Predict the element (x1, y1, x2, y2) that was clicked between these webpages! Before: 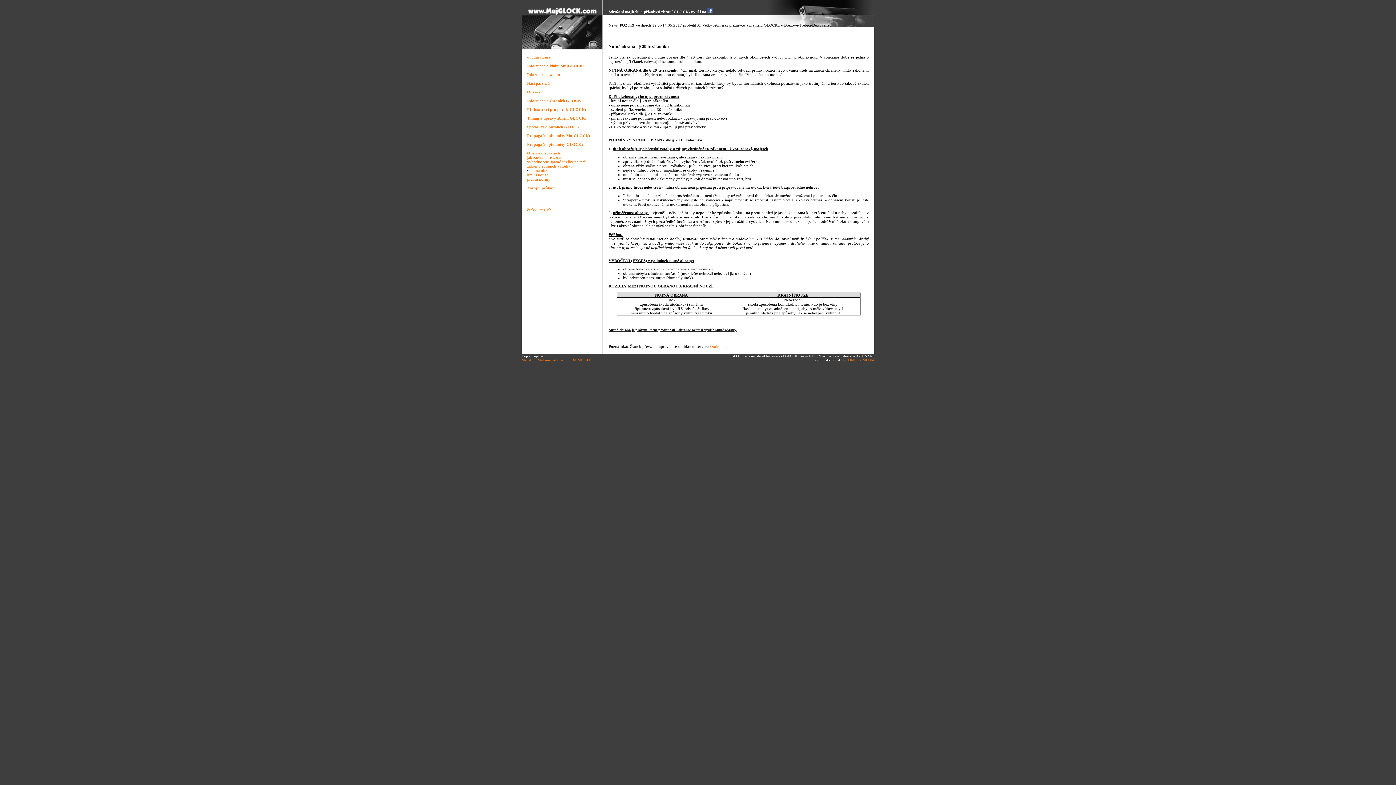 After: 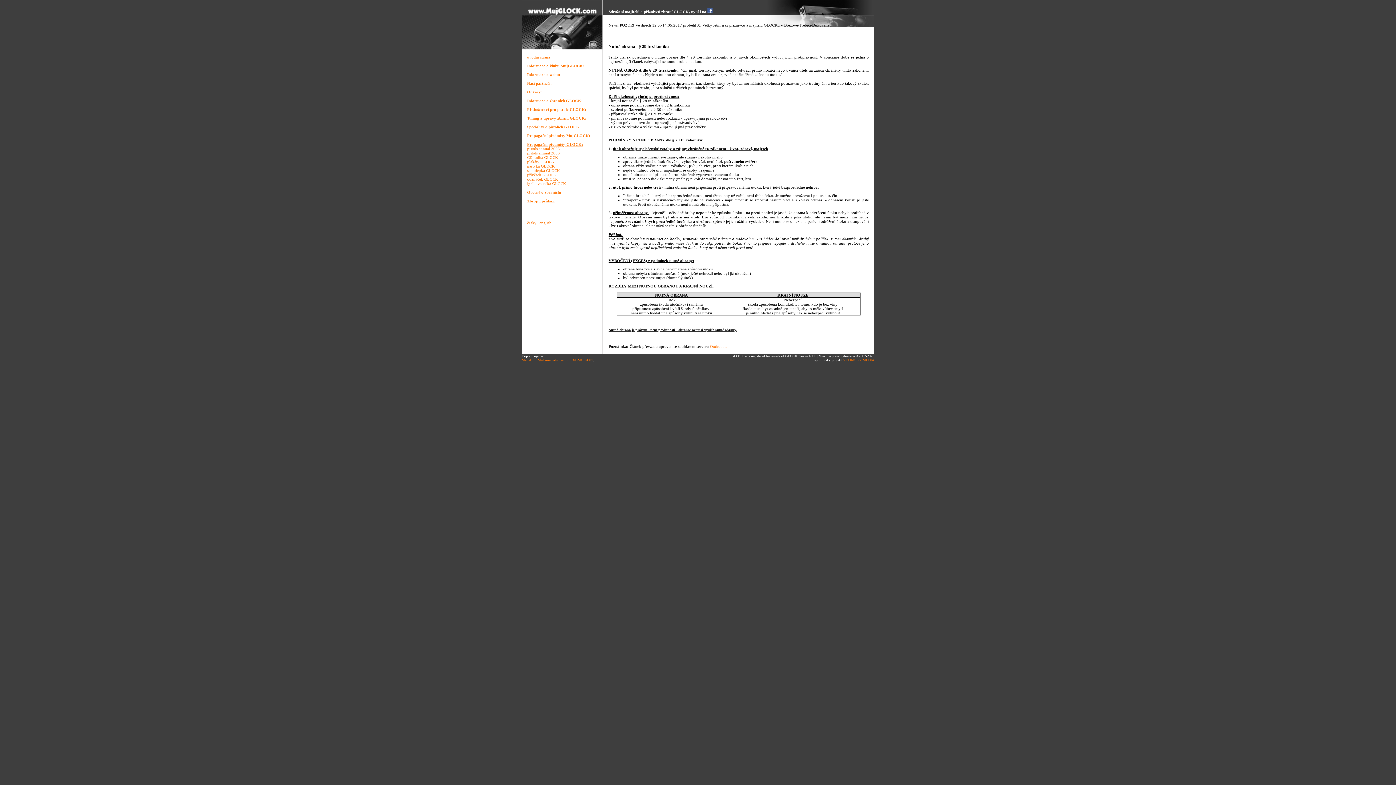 Action: label: Propagační předměty GLOCK: bbox: (527, 142, 583, 146)